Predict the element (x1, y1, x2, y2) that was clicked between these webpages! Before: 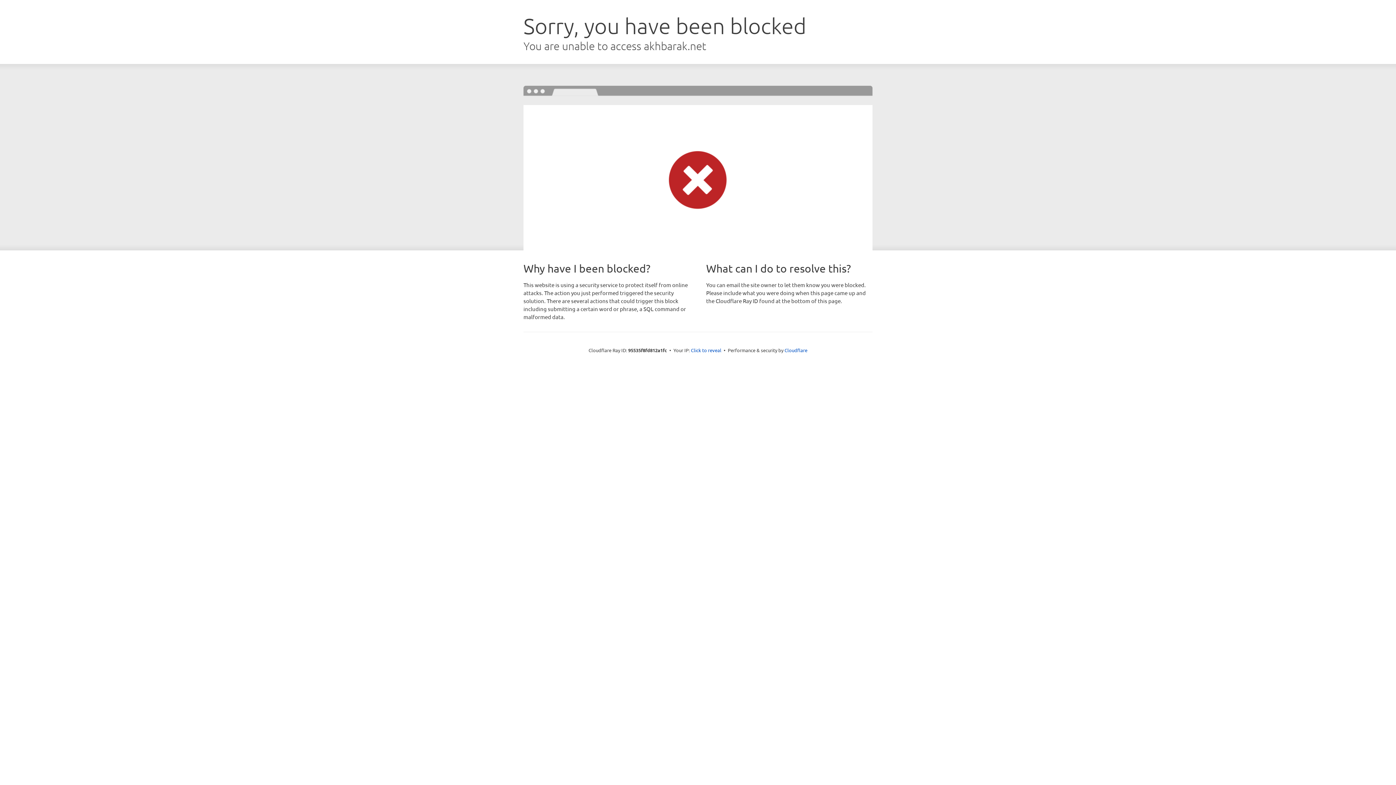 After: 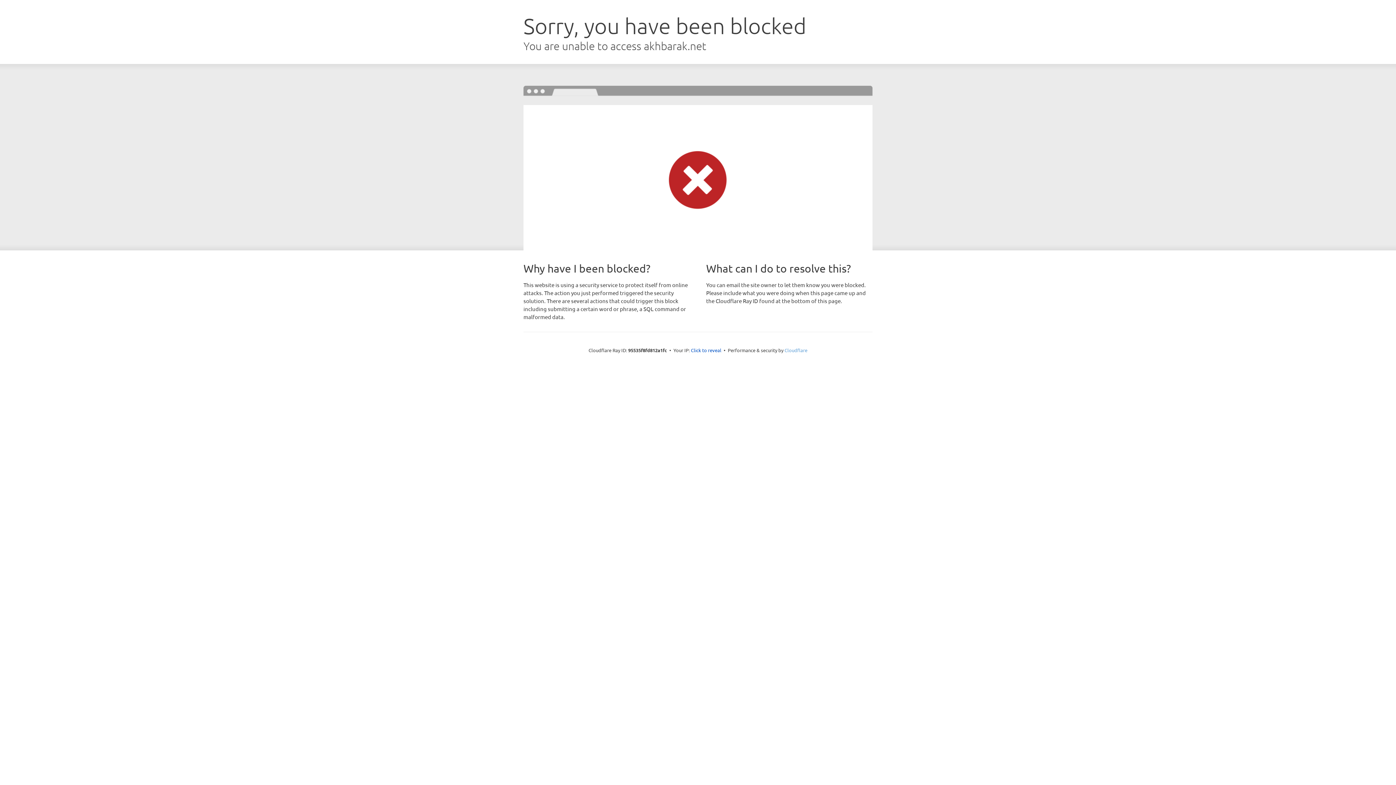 Action: label: Cloudflare bbox: (784, 347, 807, 353)